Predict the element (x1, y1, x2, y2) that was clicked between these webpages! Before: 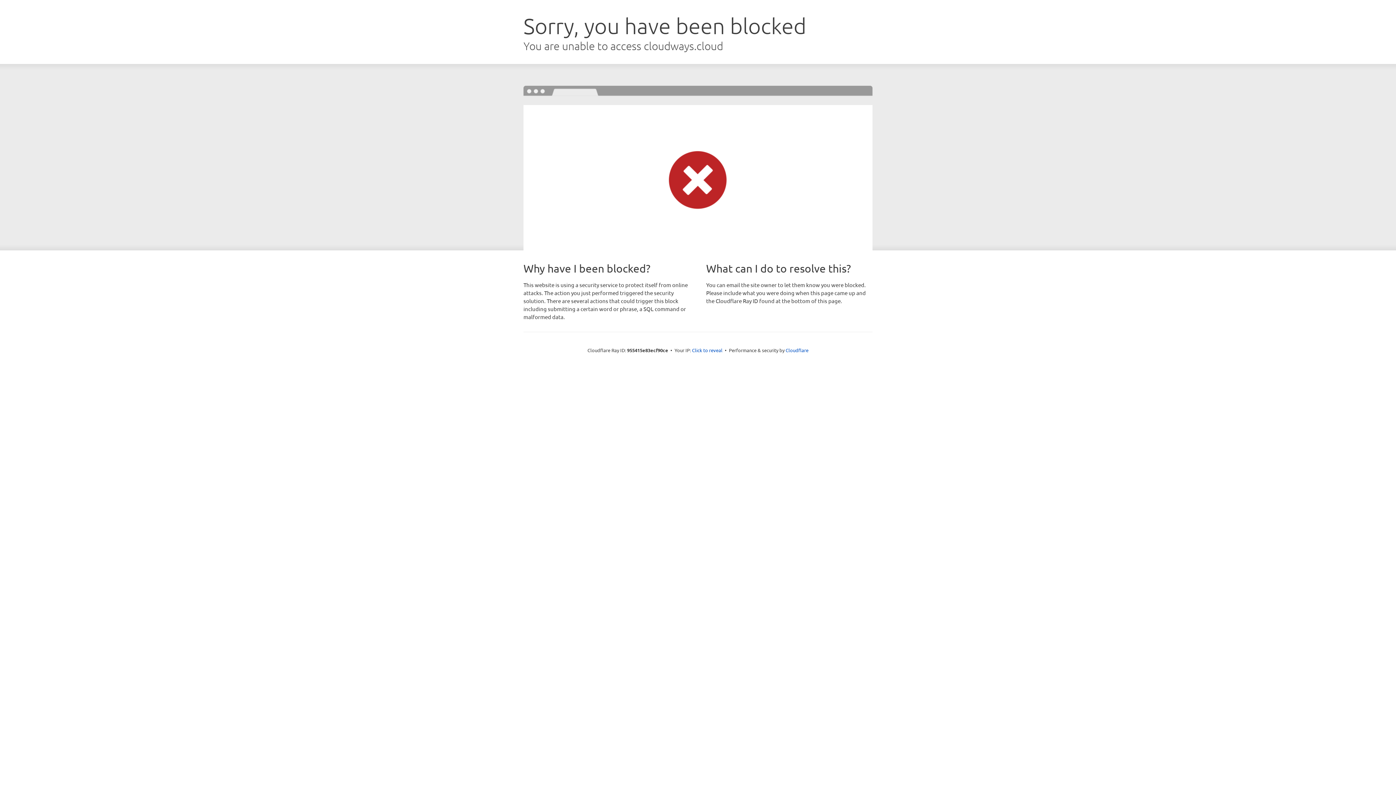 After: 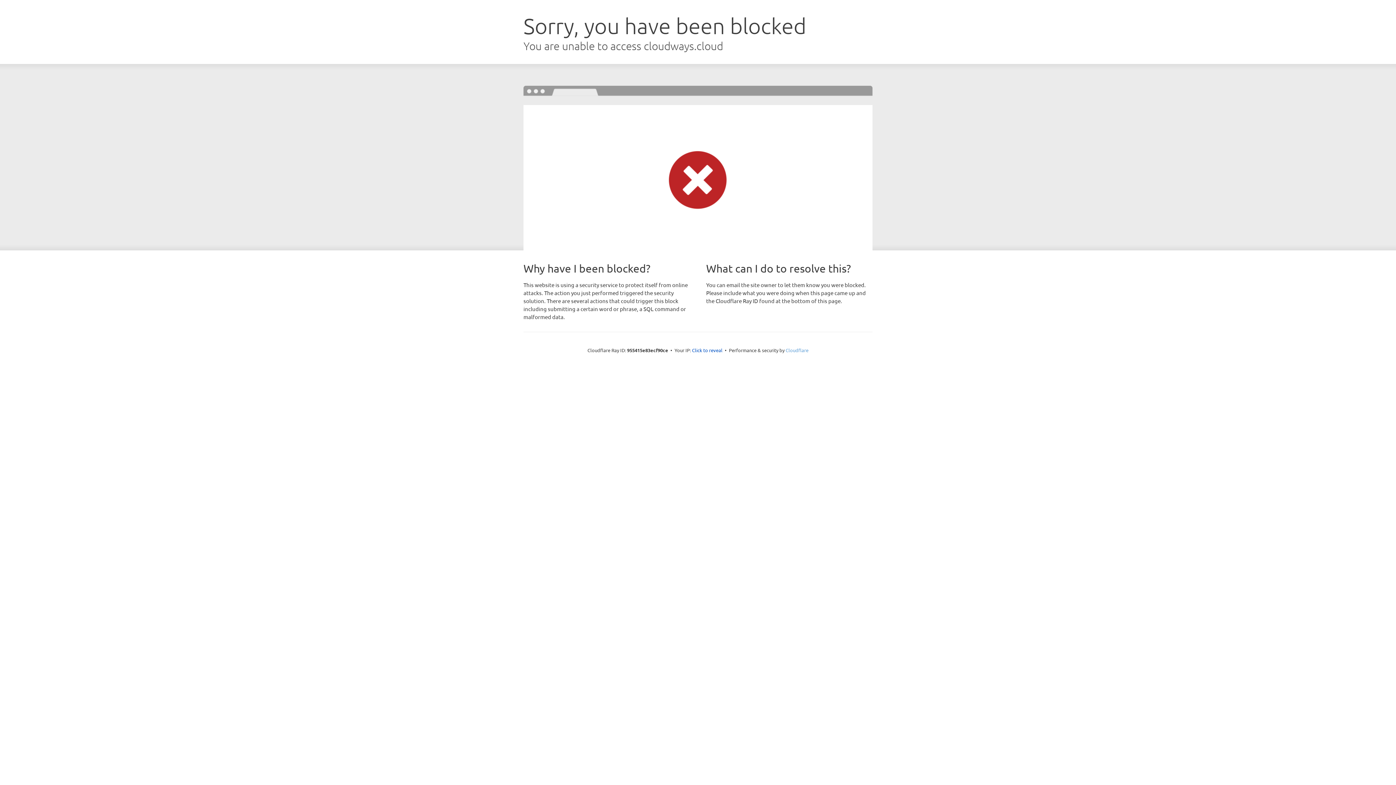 Action: bbox: (785, 347, 808, 353) label: Cloudflare